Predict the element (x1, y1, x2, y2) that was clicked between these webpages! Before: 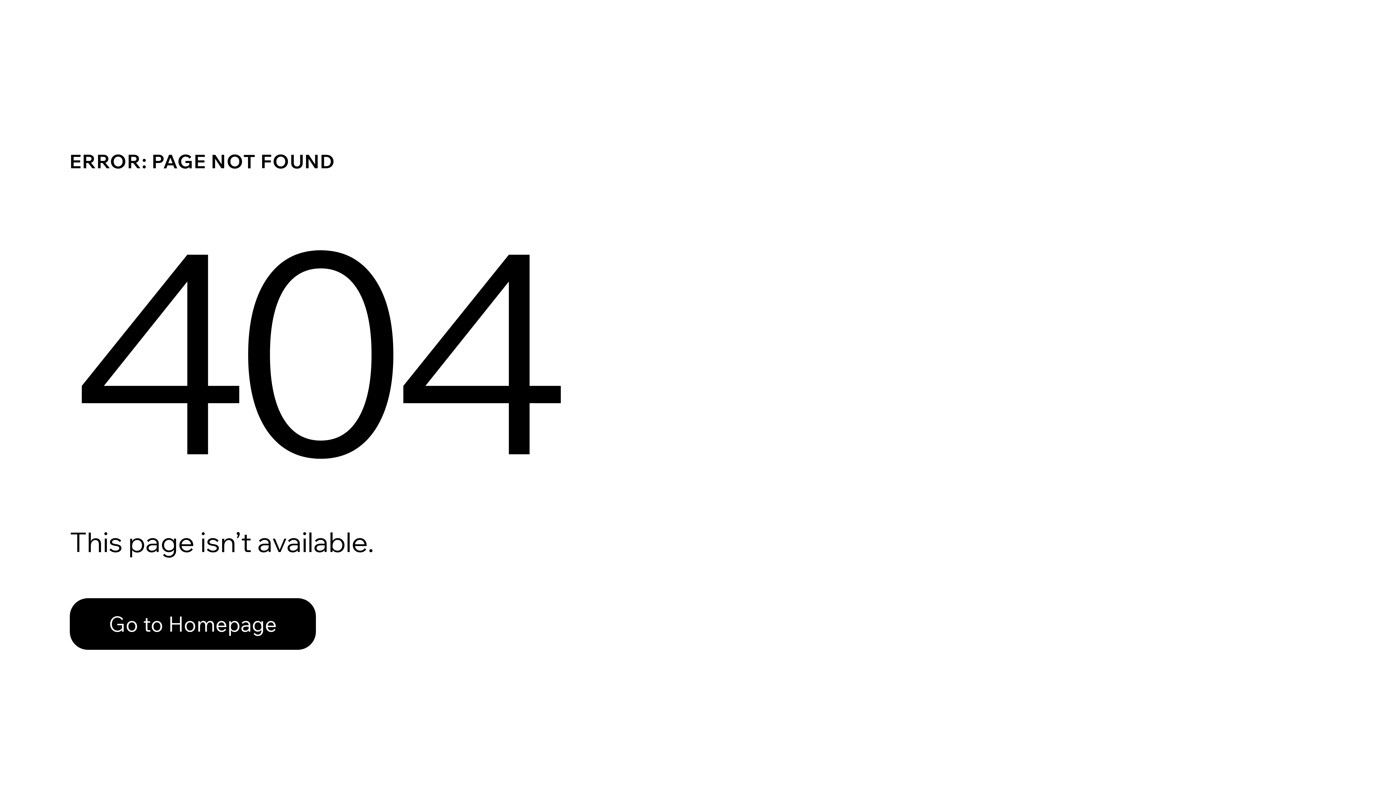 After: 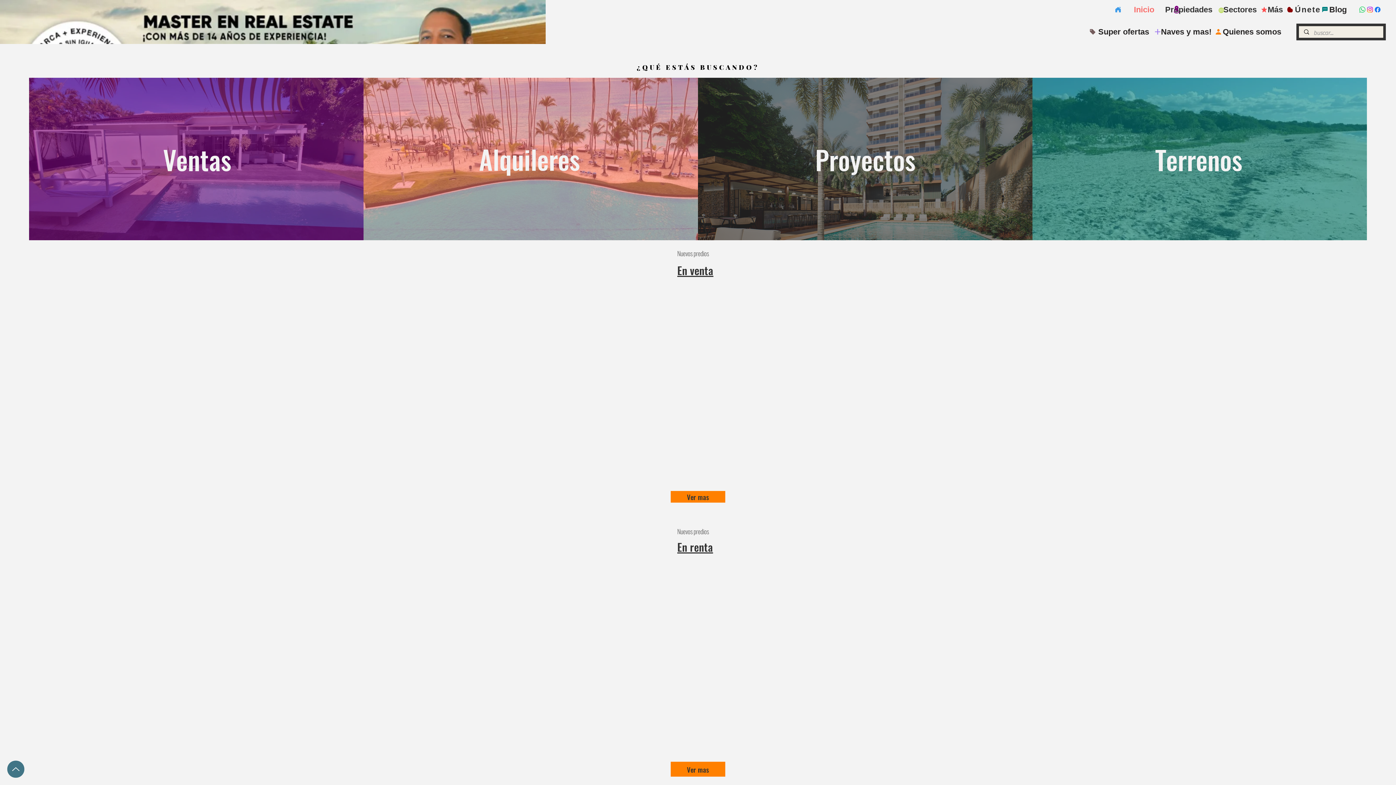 Action: label: Go to Homepage bbox: (69, 582, 768, 659)